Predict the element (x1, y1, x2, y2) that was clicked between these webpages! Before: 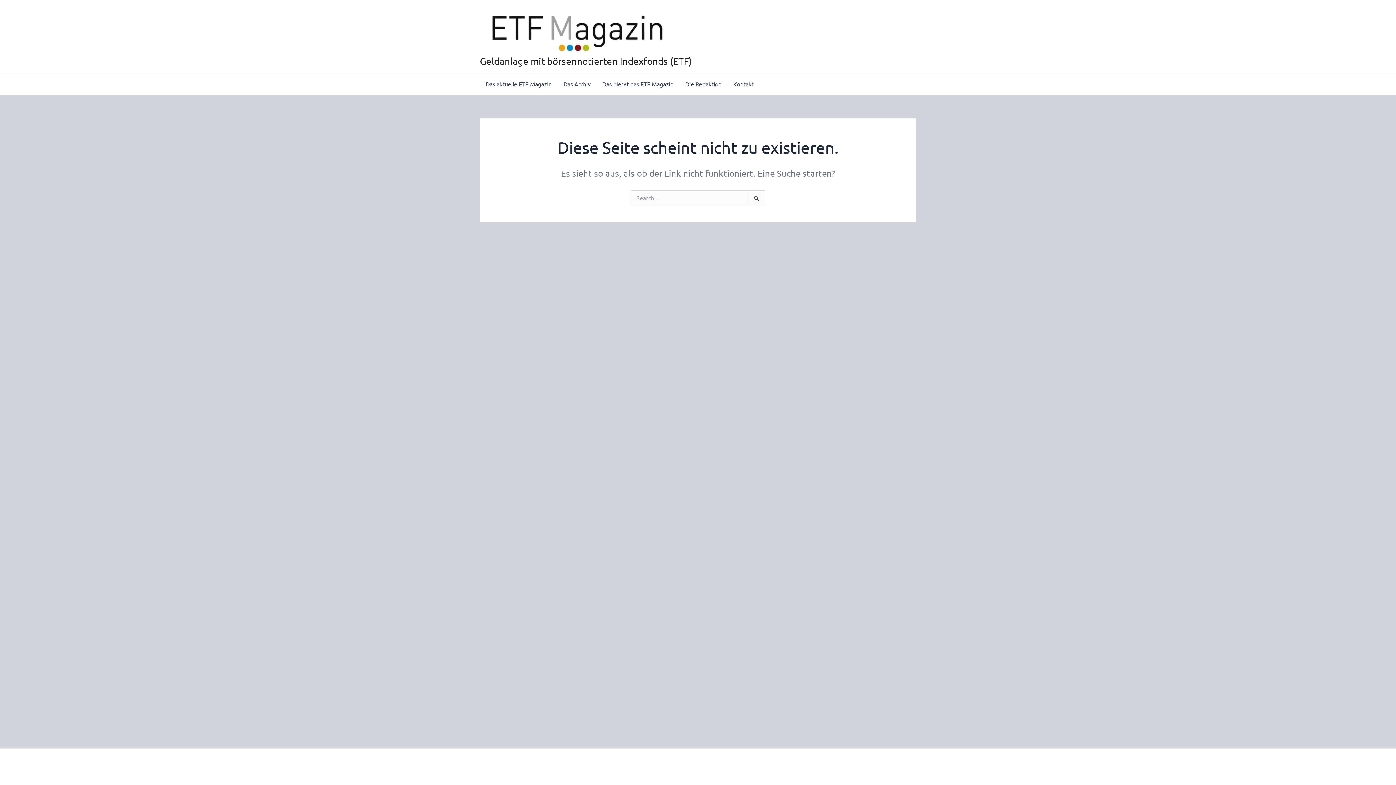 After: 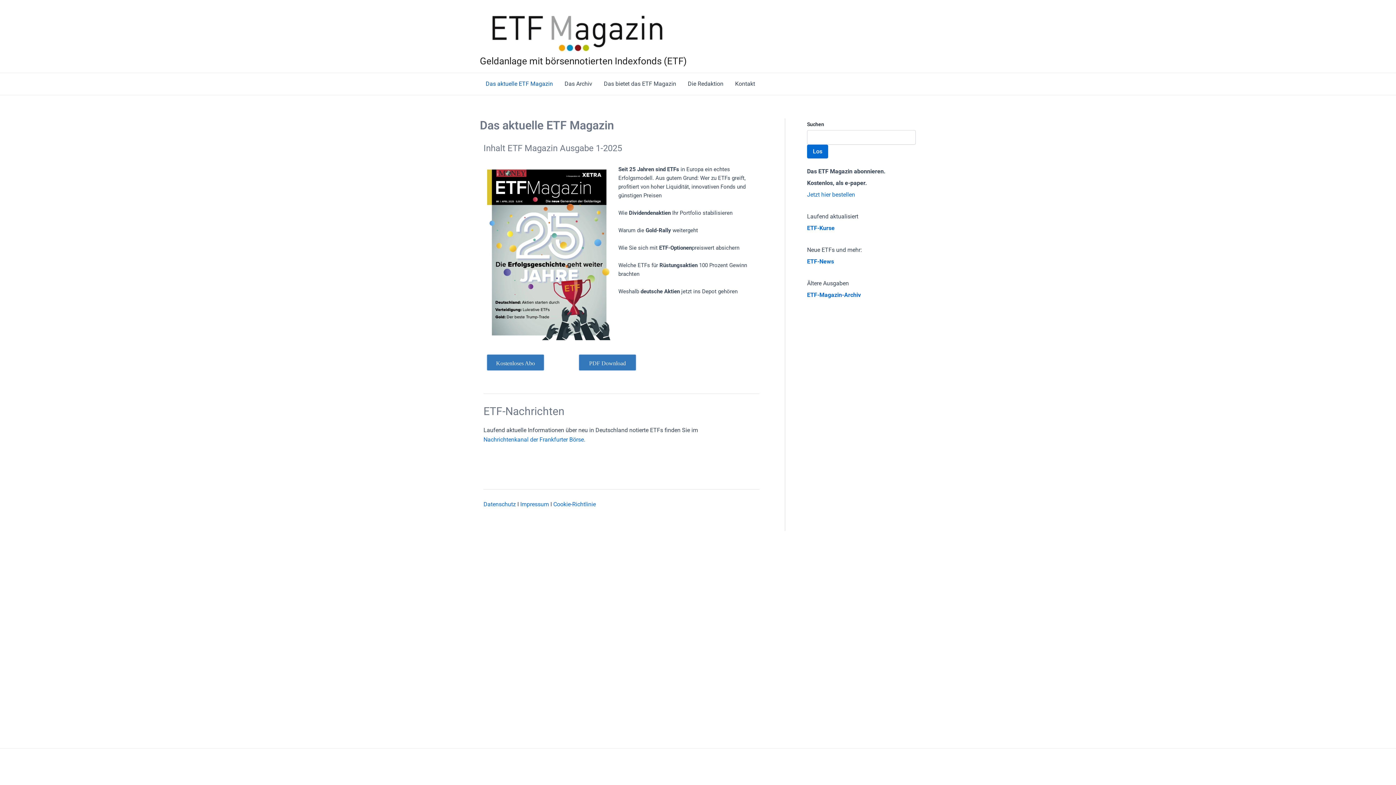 Action: bbox: (480, 73, 557, 94) label: Das aktuelle ETF Magazin